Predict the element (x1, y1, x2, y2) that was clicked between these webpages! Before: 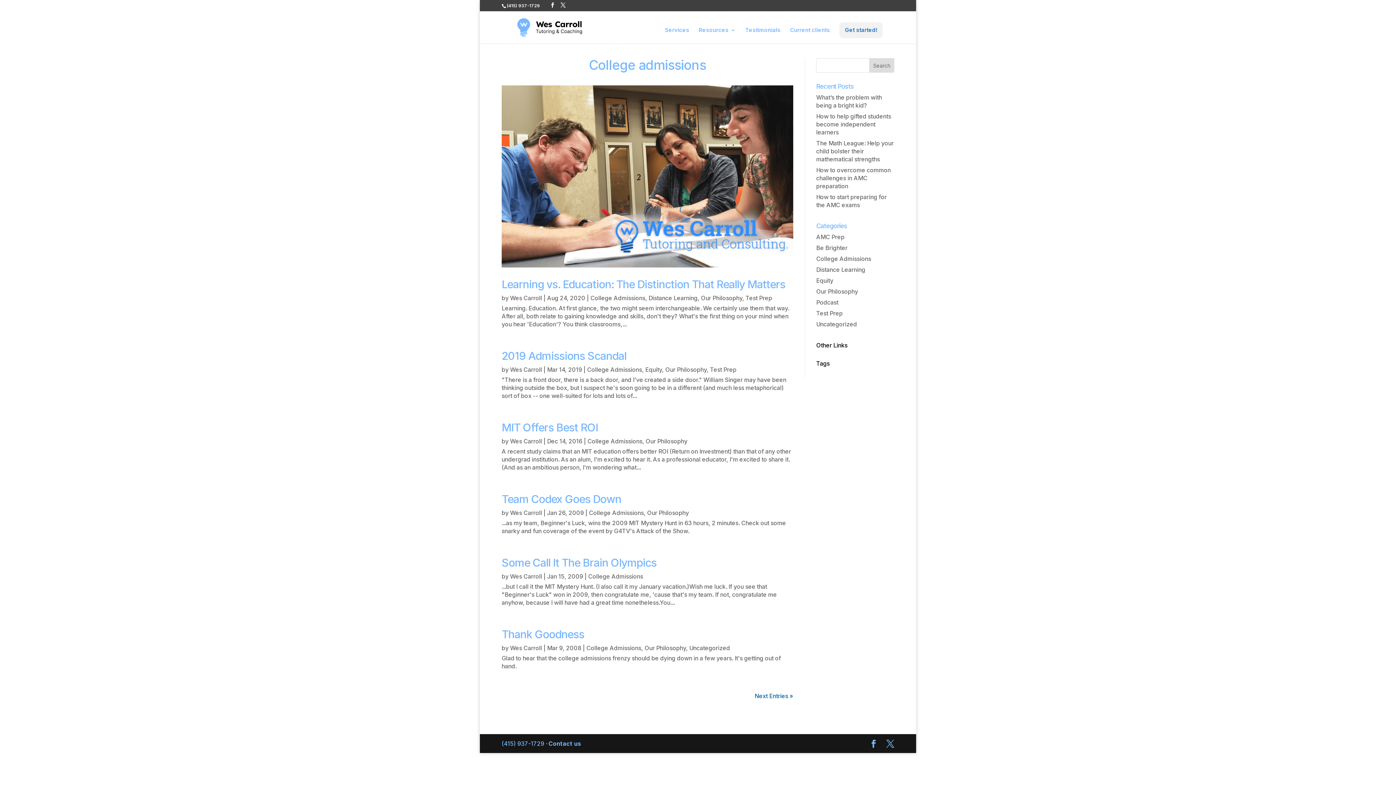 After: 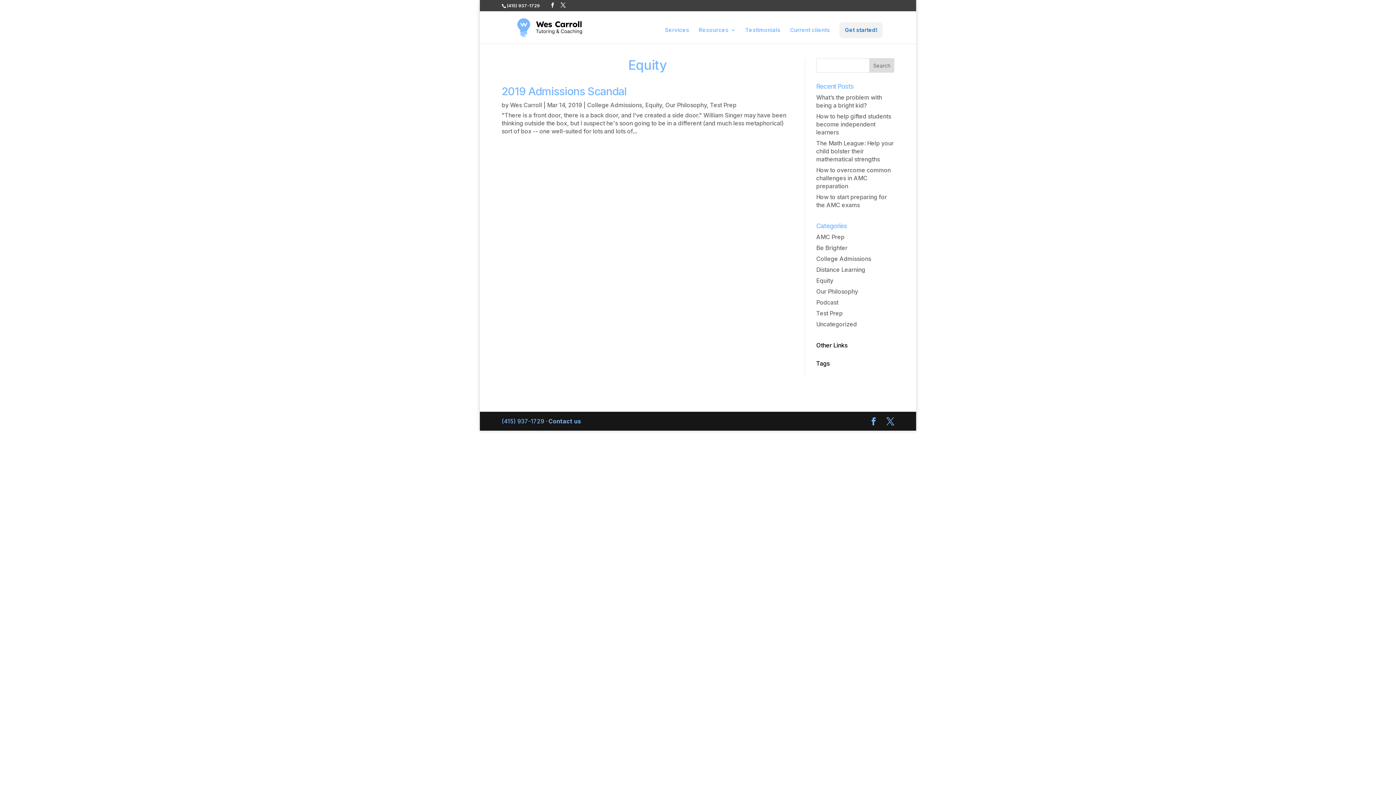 Action: bbox: (645, 366, 662, 373) label: Equity